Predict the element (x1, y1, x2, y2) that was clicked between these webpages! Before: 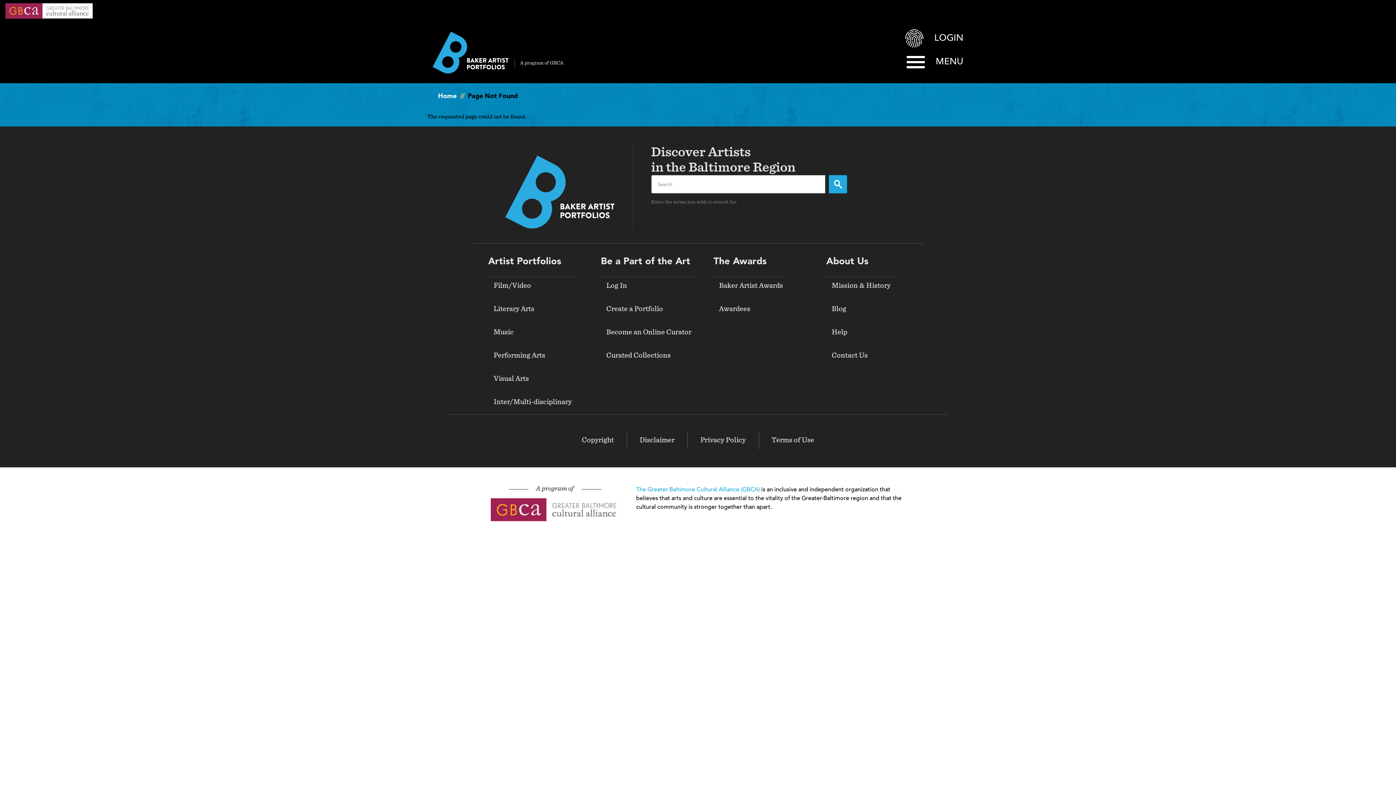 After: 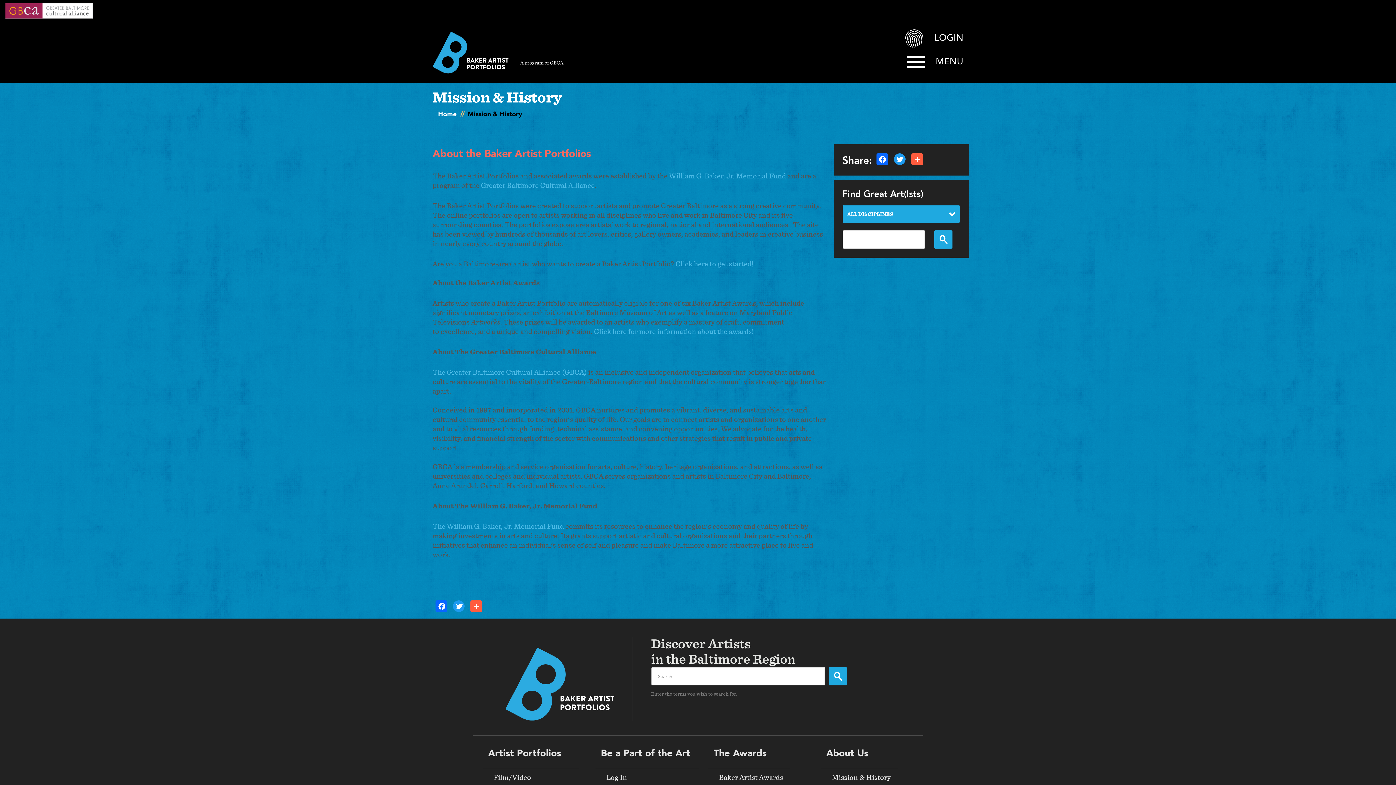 Action: bbox: (821, 252, 923, 271) label: About Us